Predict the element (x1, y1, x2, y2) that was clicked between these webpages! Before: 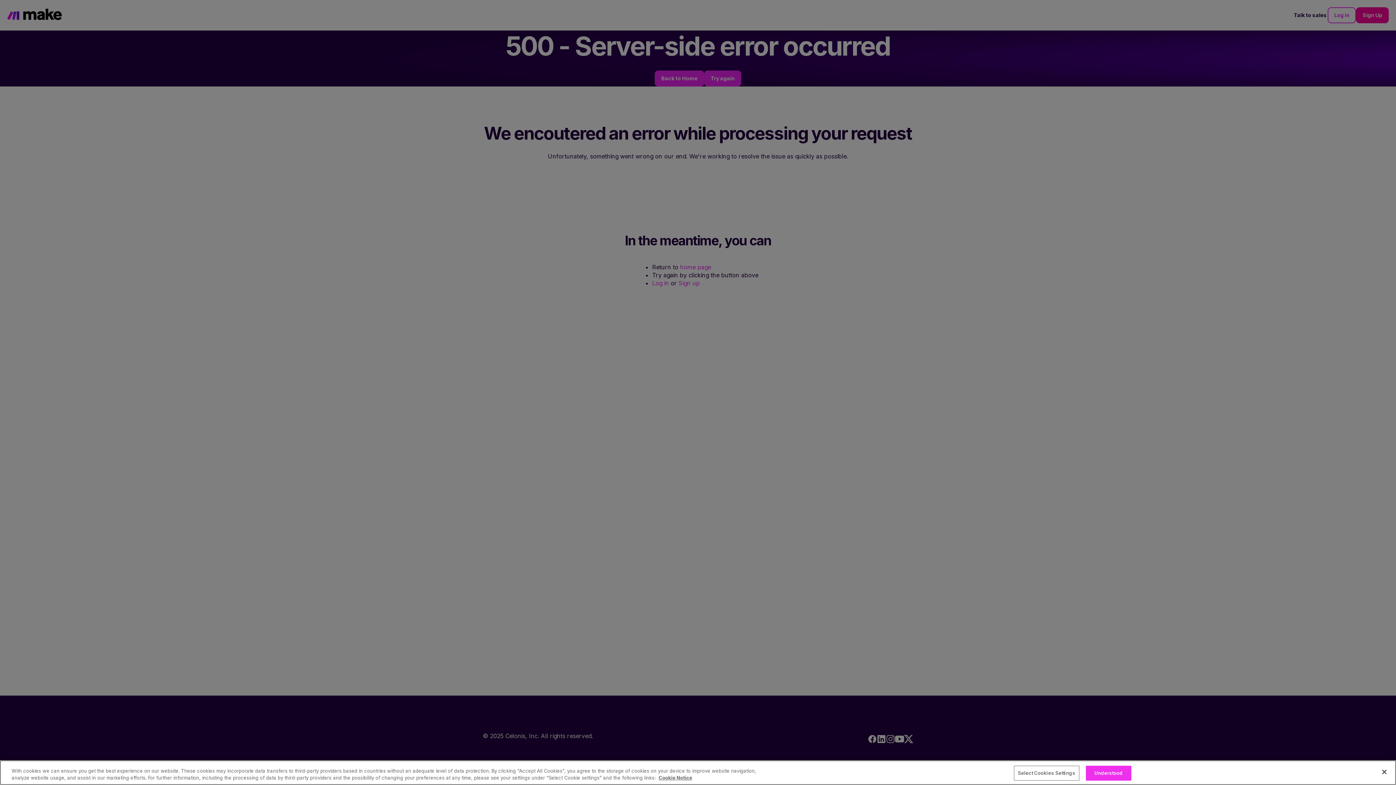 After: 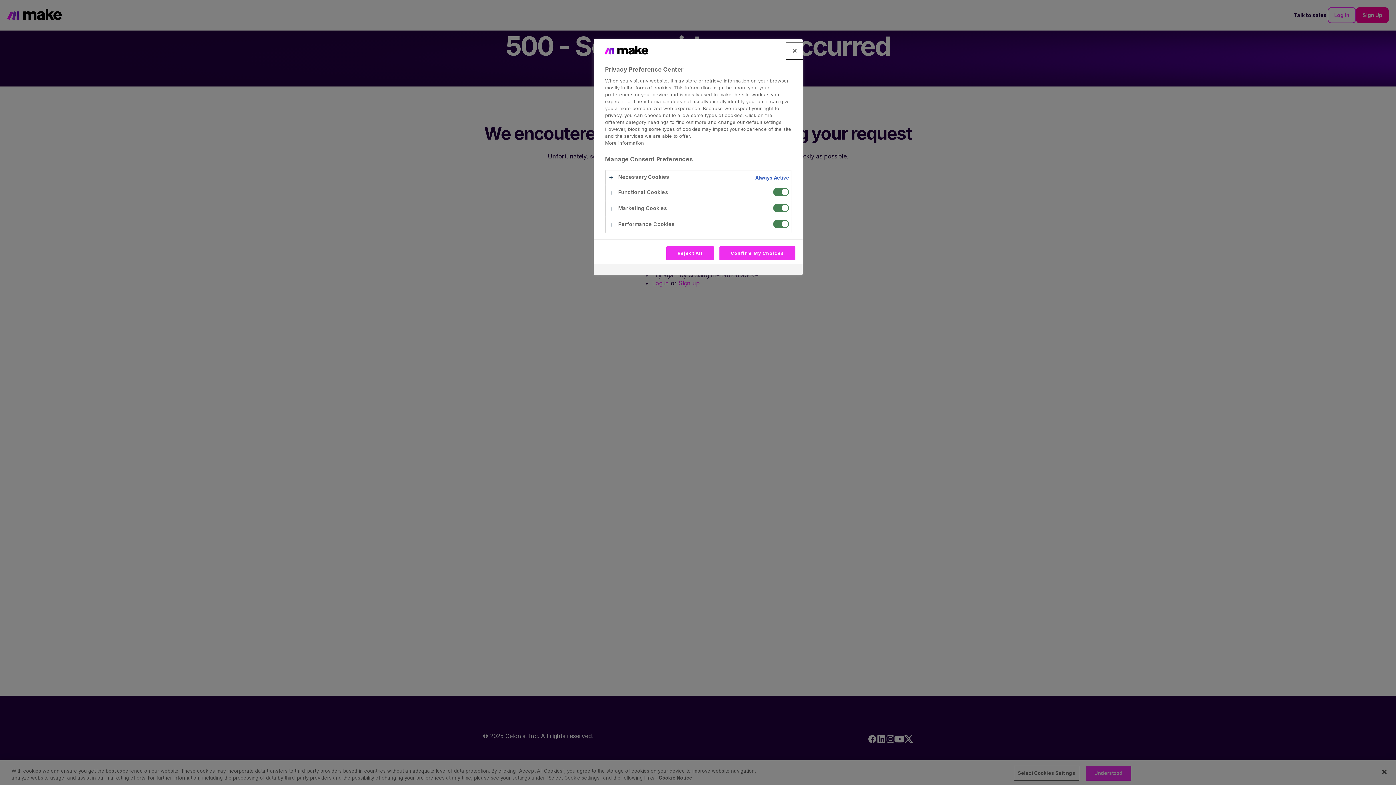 Action: label: Select Cookies Settings bbox: (1014, 766, 1079, 781)